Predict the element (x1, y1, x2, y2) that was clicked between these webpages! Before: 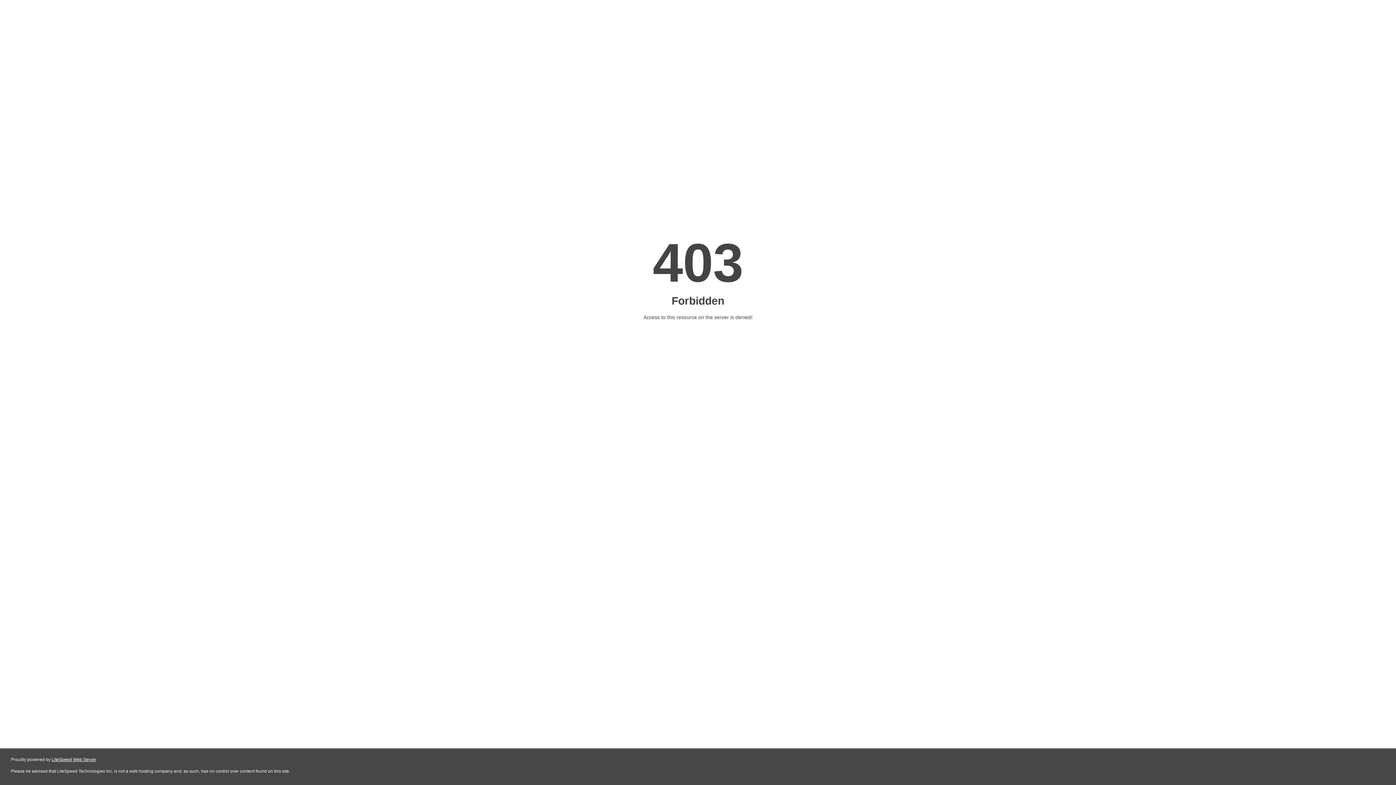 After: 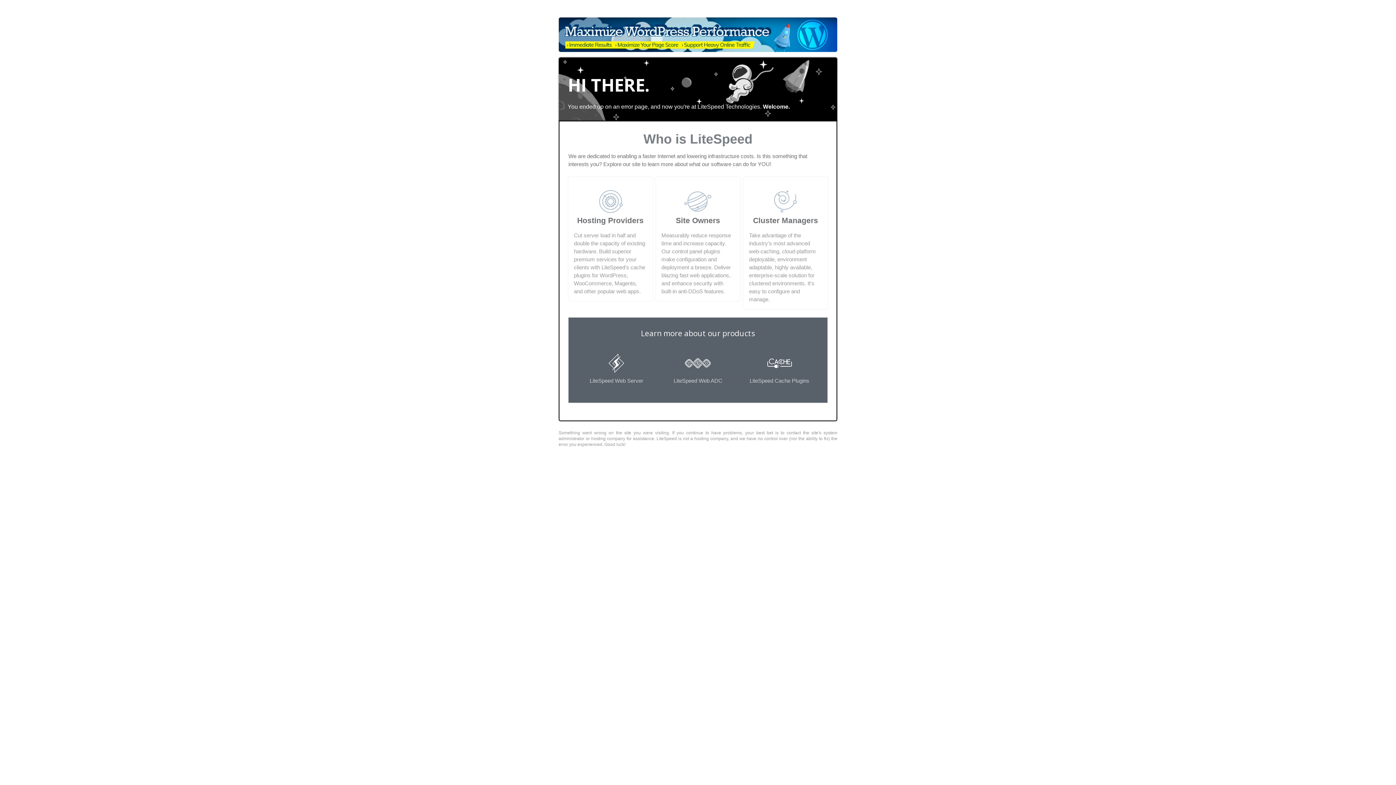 Action: bbox: (51, 757, 96, 762) label: LiteSpeed Web Server